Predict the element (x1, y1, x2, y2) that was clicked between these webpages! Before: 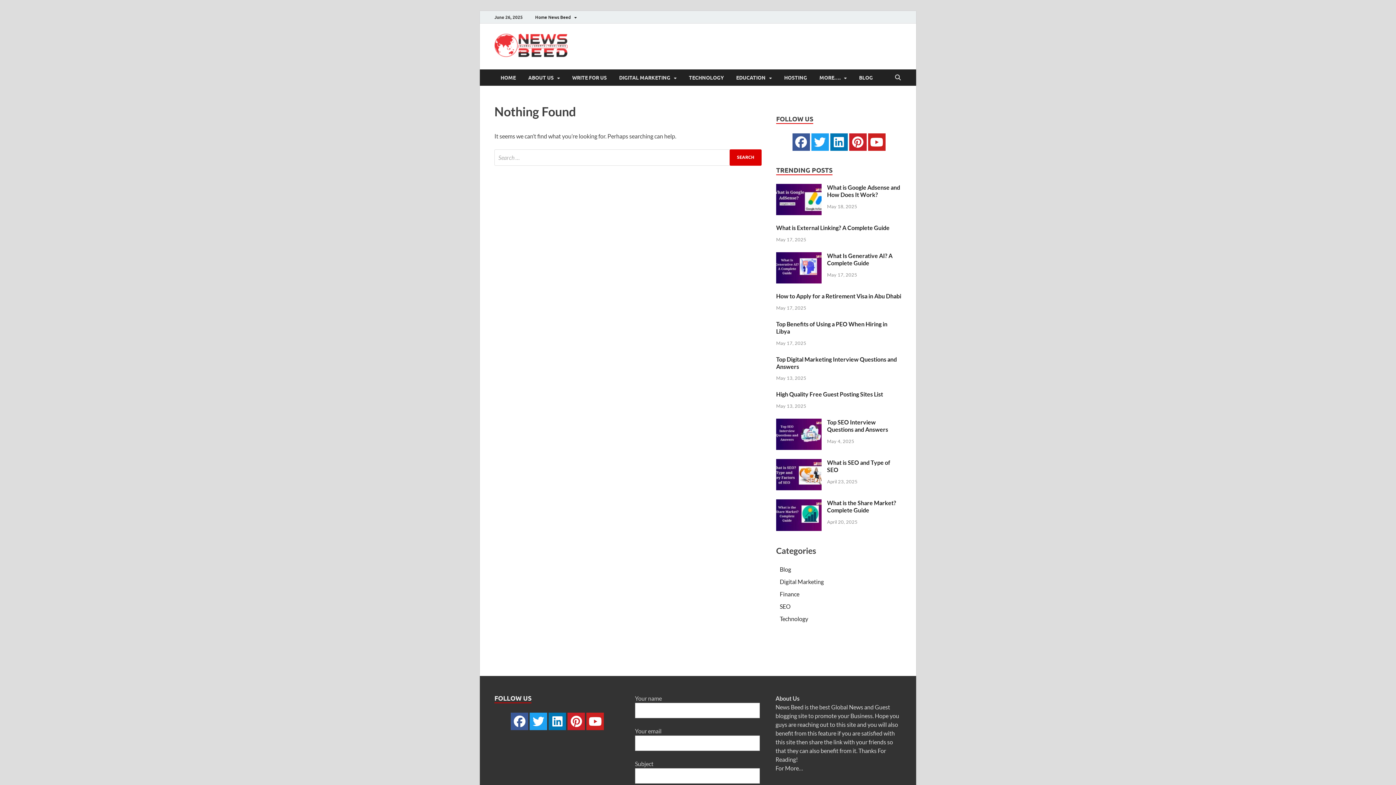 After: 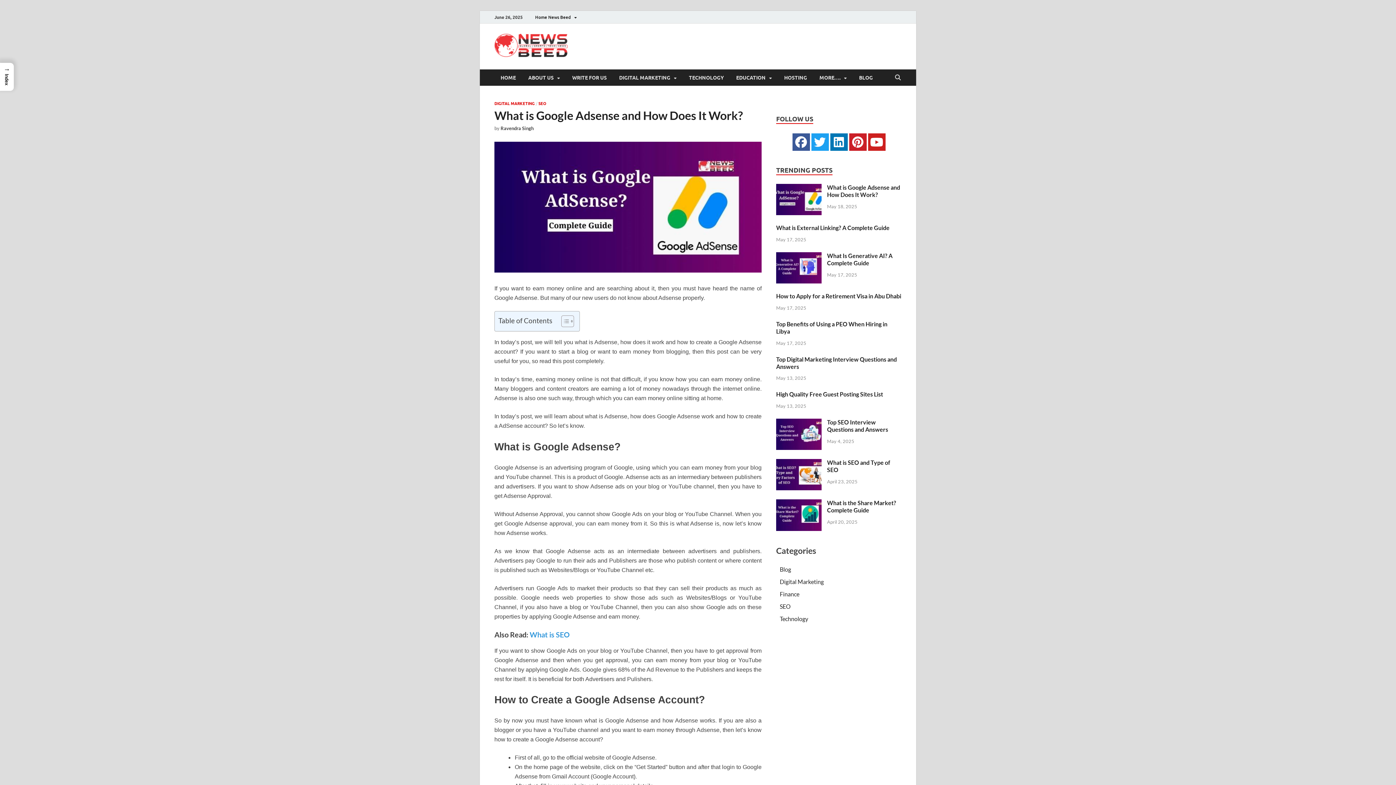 Action: bbox: (776, 184, 821, 191)